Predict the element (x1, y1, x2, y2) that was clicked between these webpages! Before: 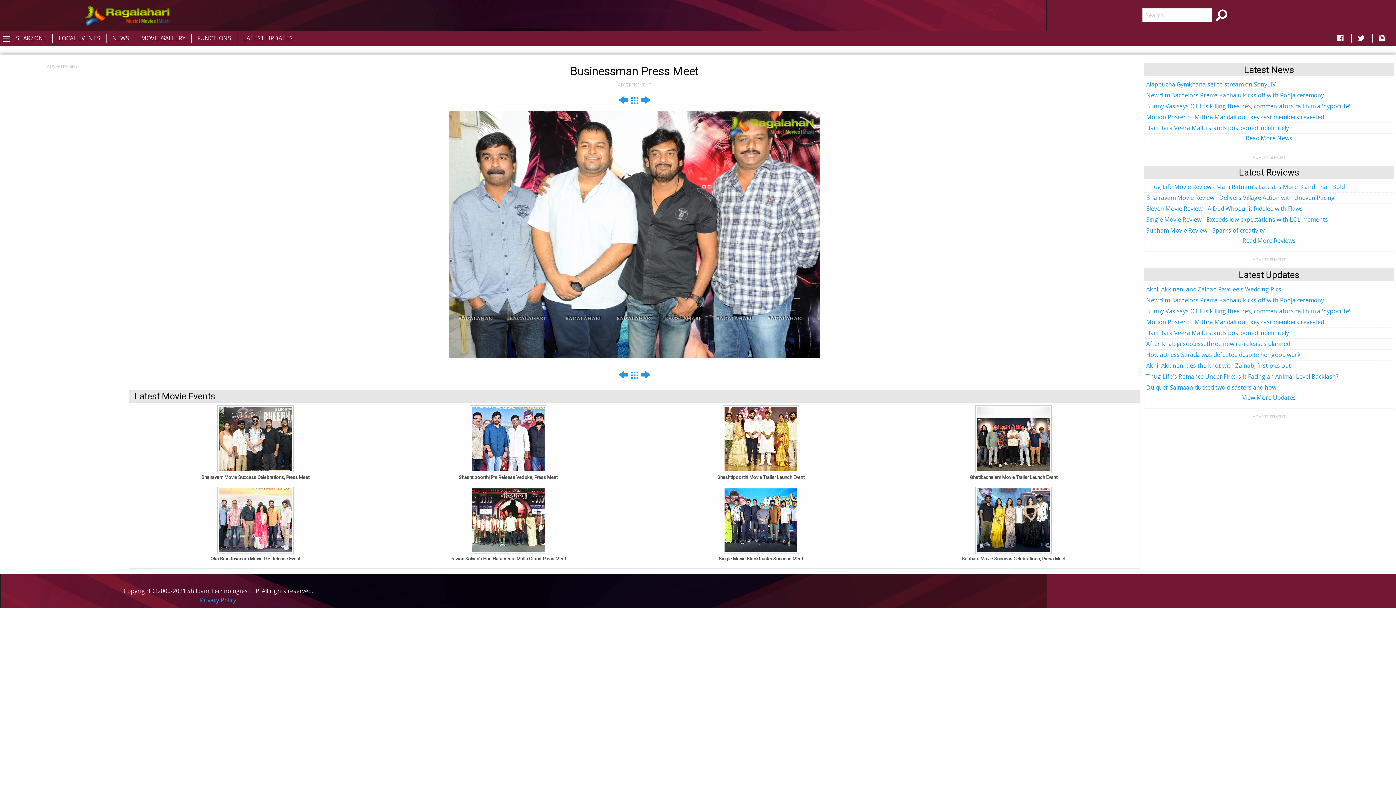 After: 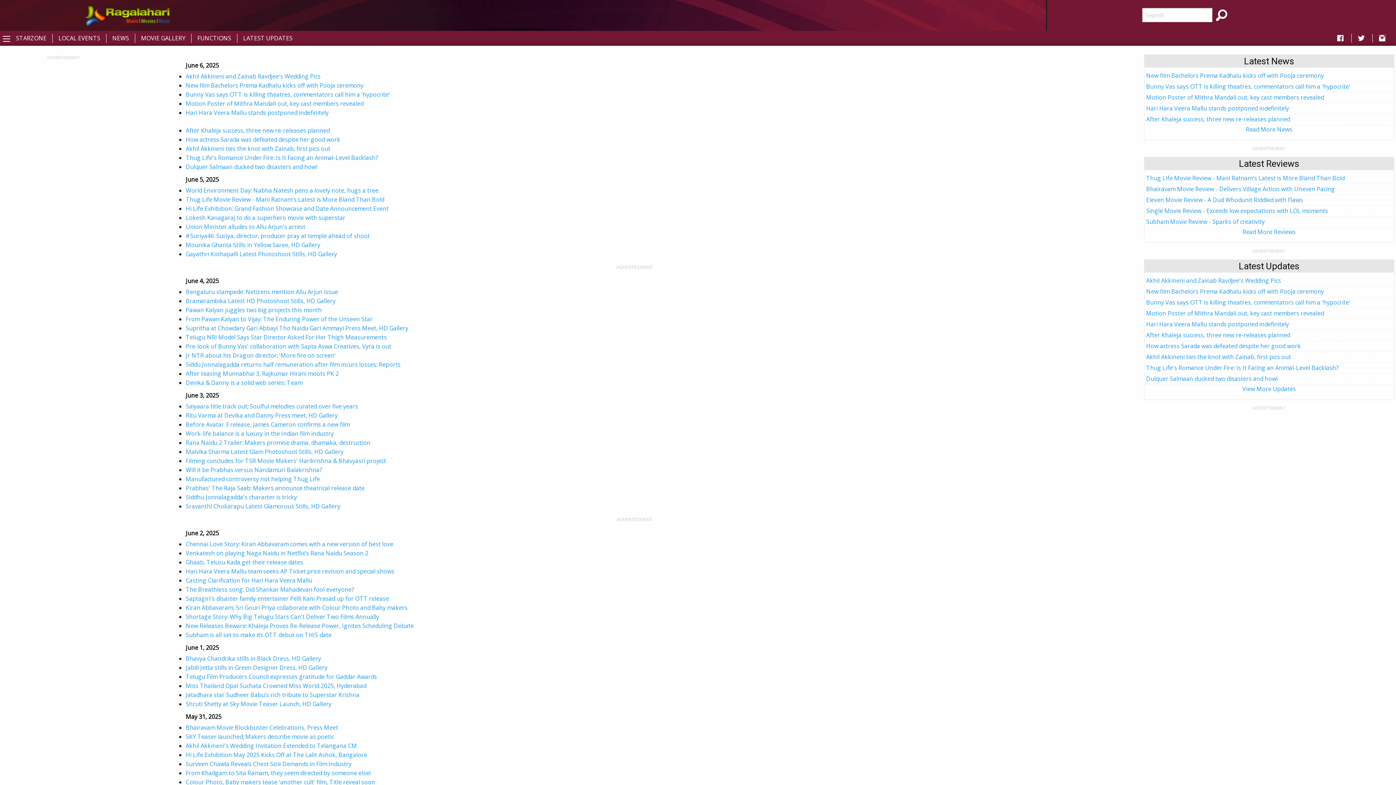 Action: label: View More Updates bbox: (1242, 393, 1296, 401)